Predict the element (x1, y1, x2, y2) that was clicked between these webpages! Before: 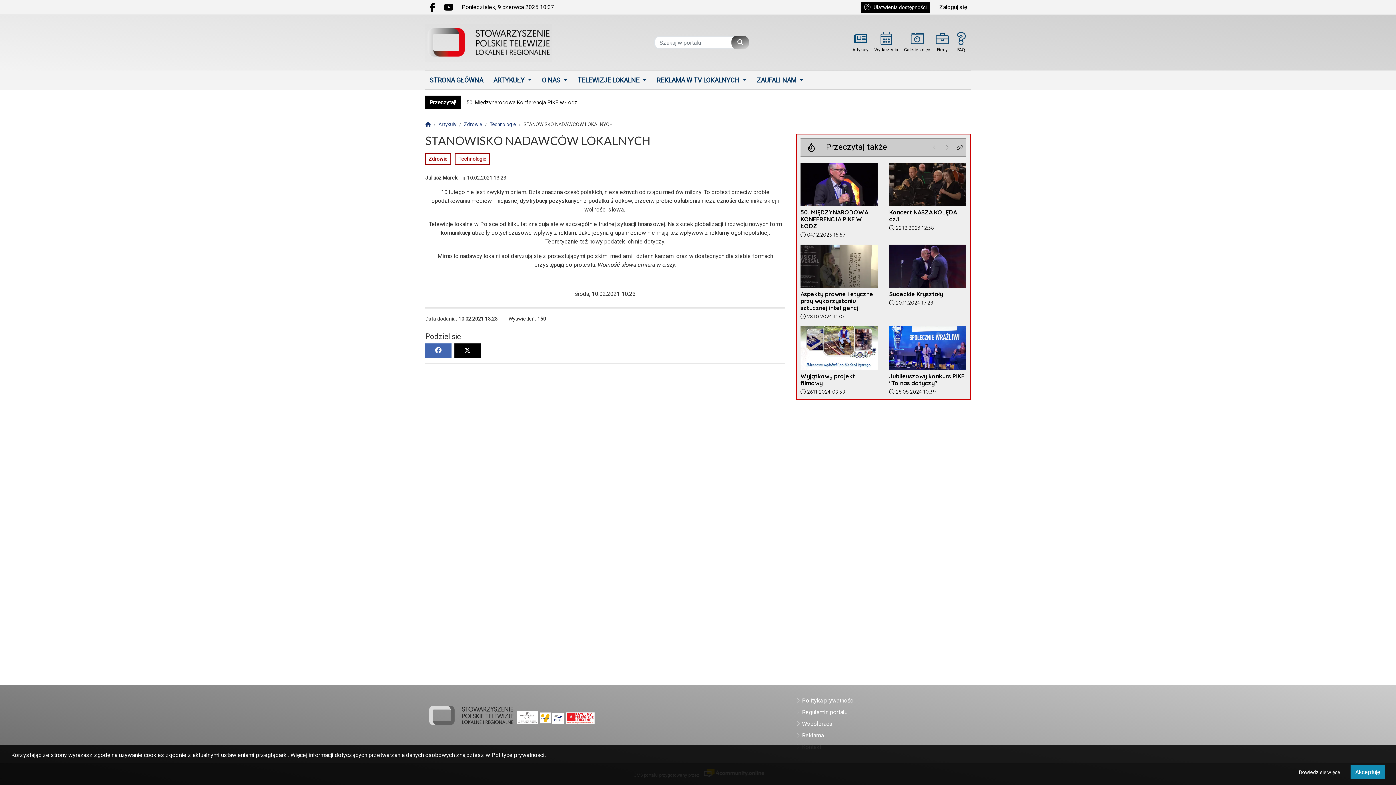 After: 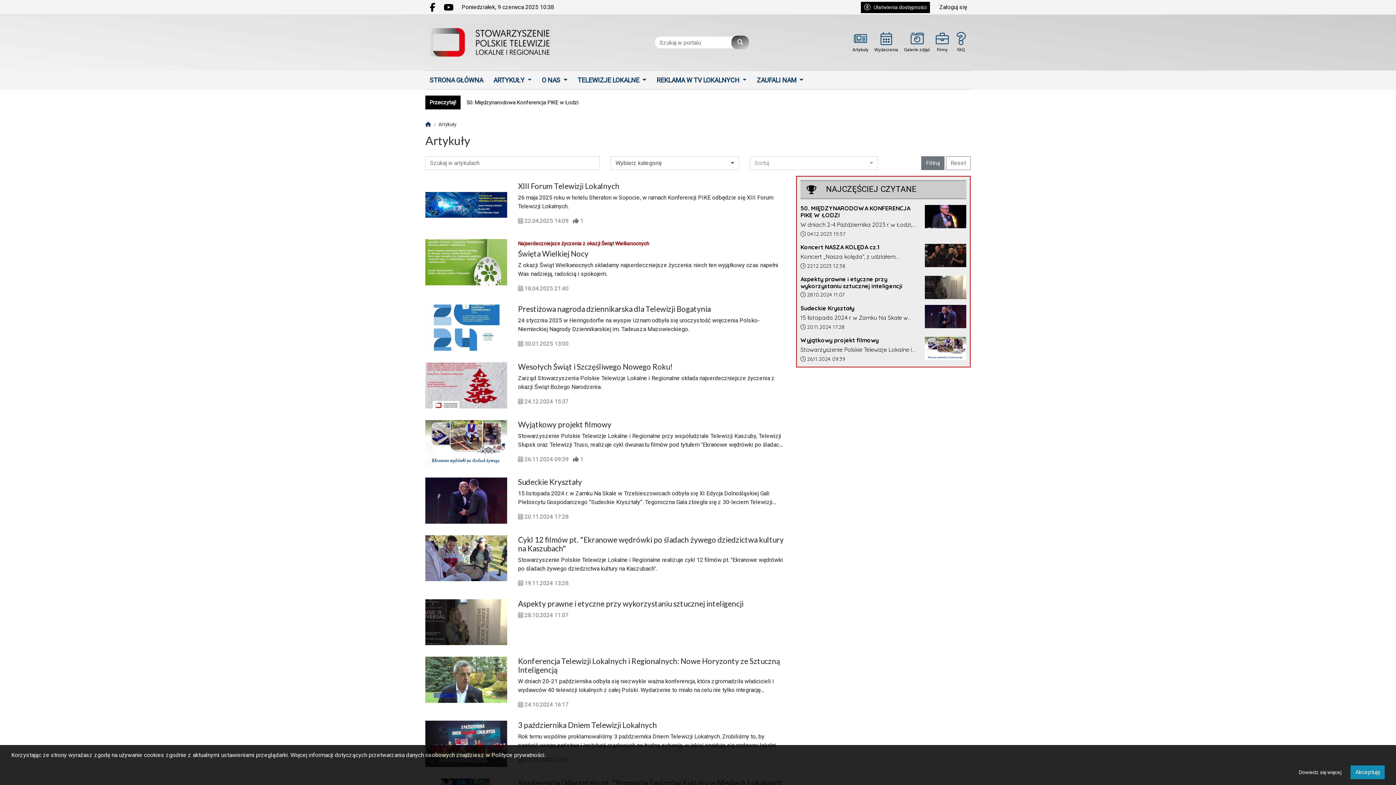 Action: label: Artykuły bbox: (438, 121, 456, 127)